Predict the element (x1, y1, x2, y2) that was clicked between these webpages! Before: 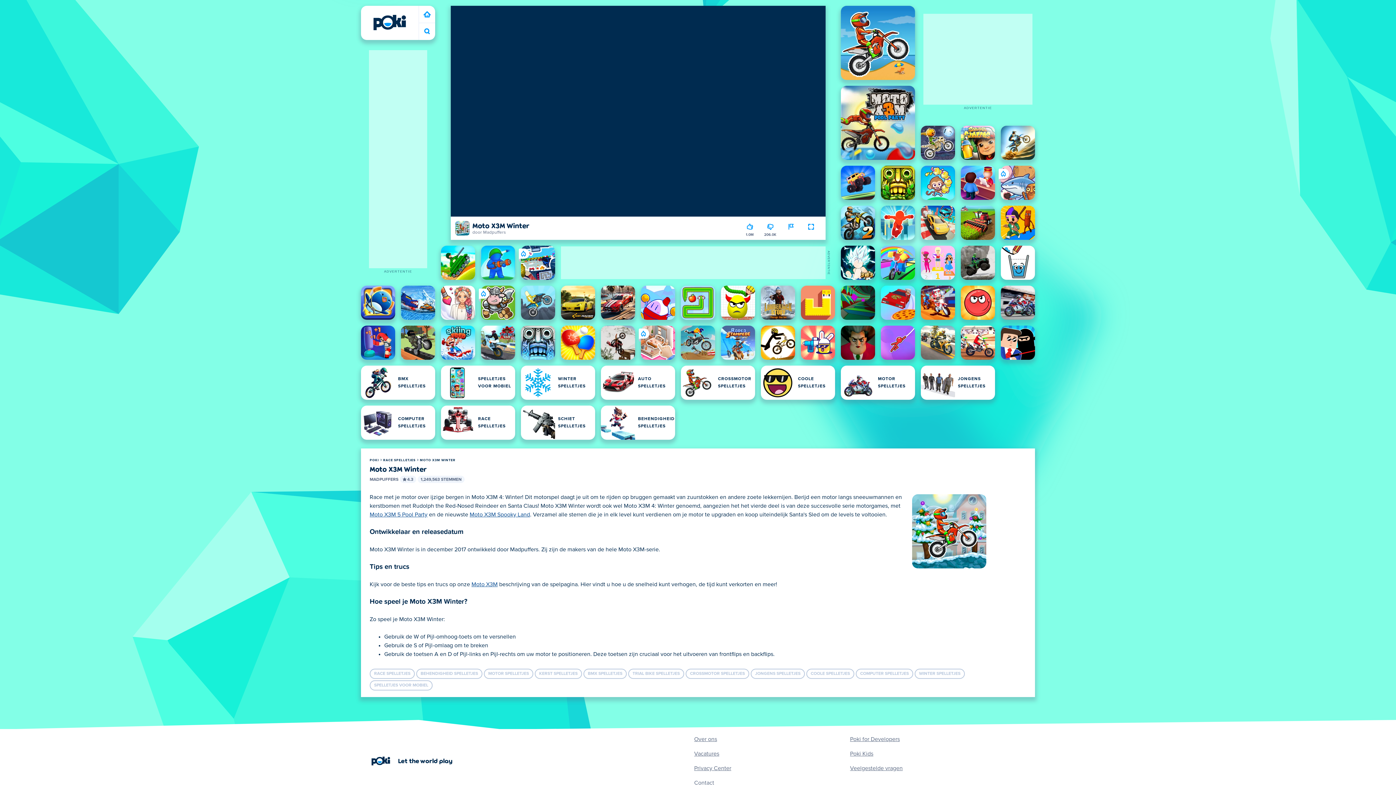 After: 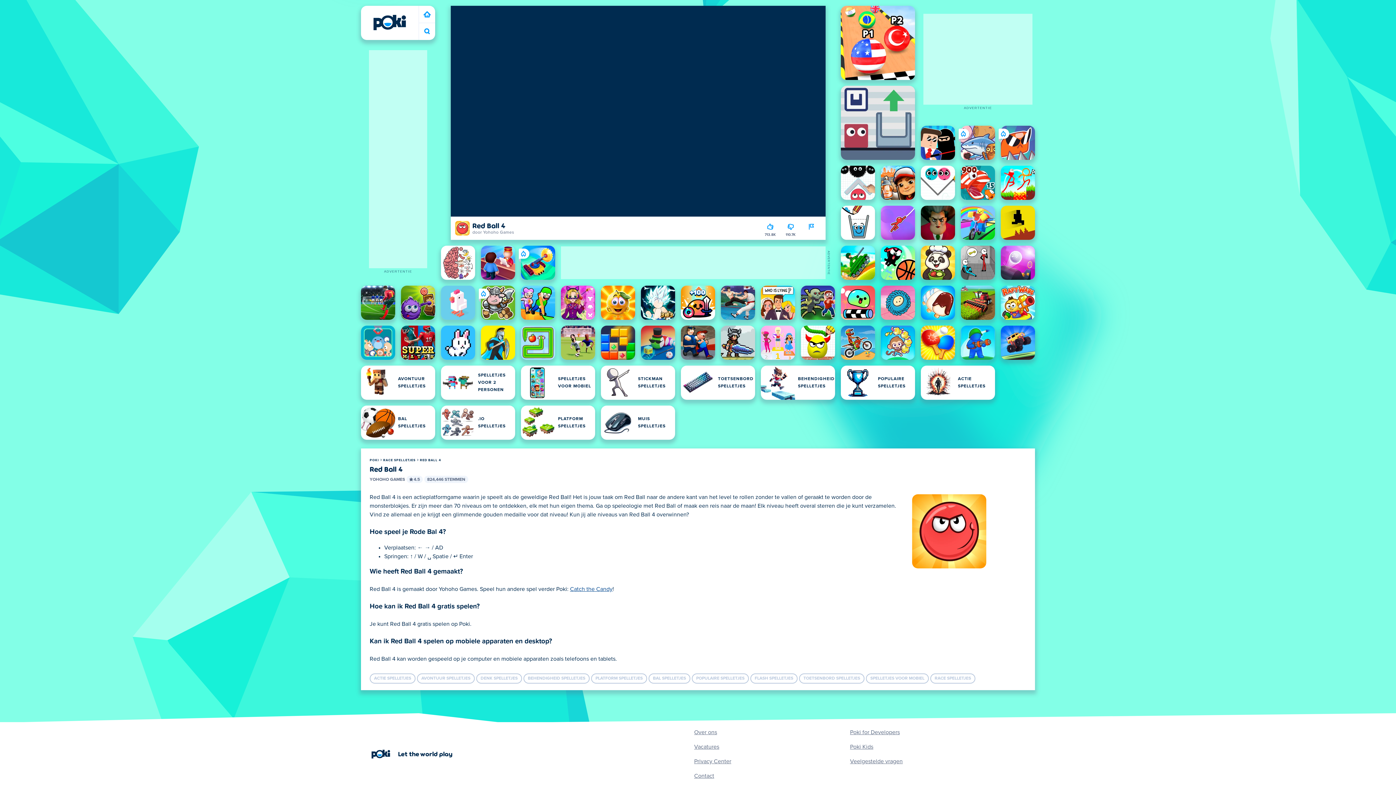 Action: bbox: (961, 285, 995, 320) label: Red Ball 4